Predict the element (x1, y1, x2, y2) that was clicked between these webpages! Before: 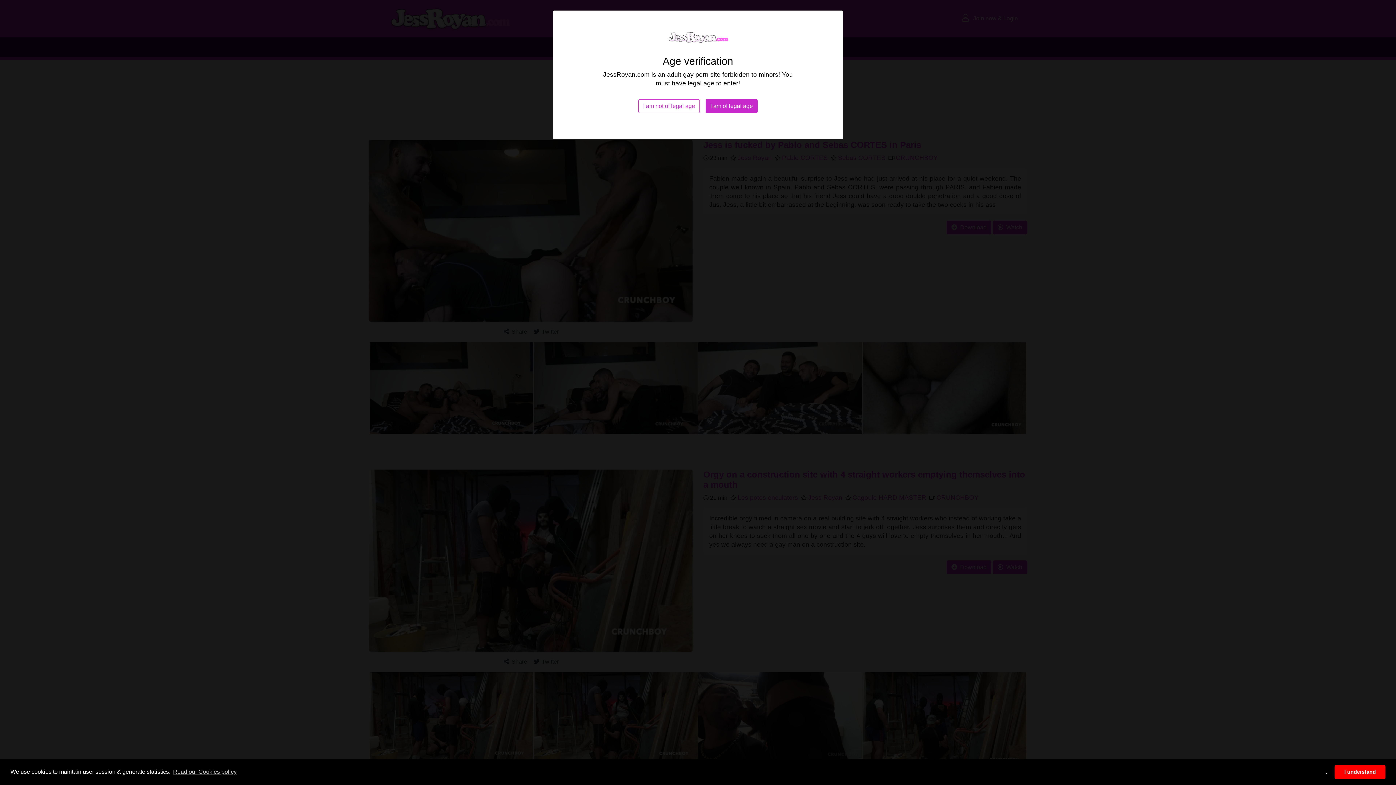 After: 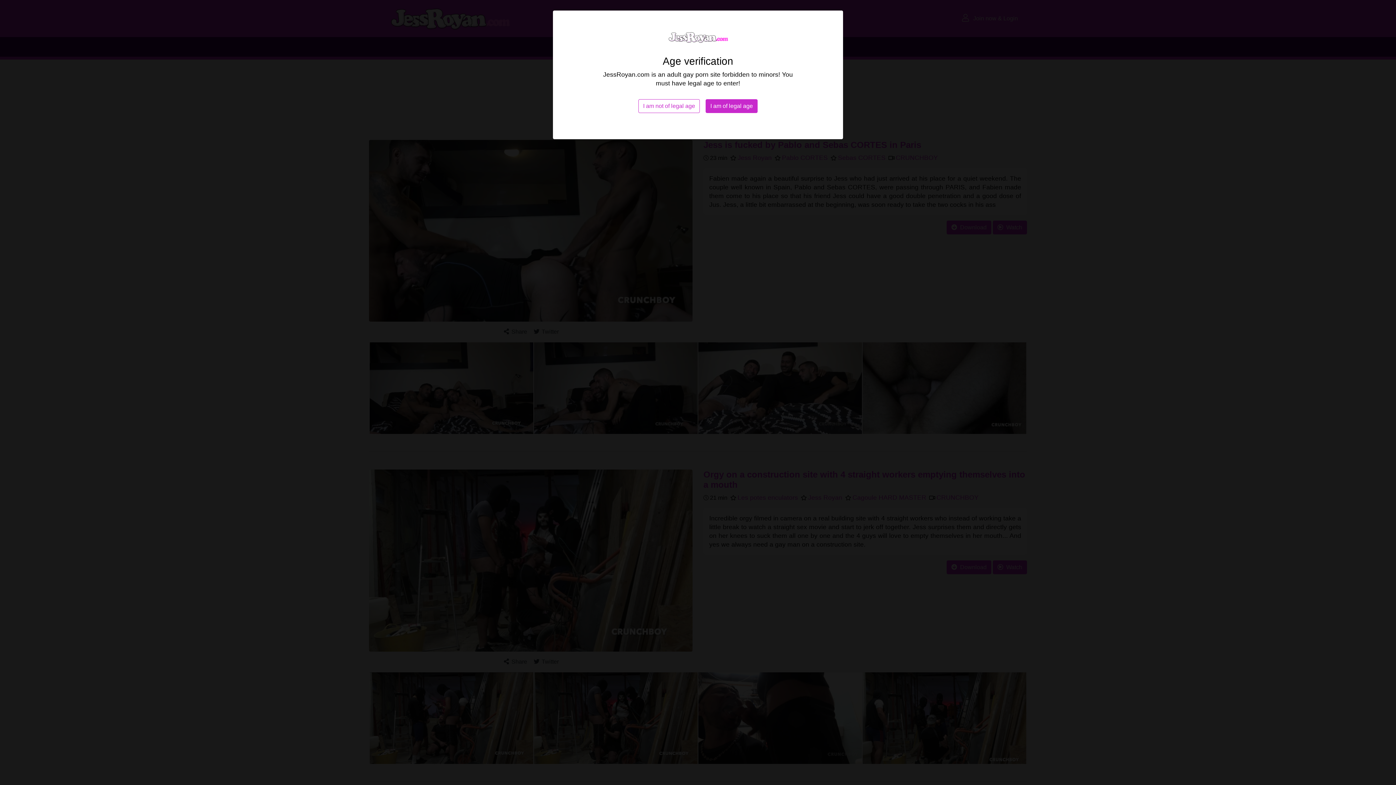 Action: label: allow cookies bbox: (1334, 765, 1385, 779)